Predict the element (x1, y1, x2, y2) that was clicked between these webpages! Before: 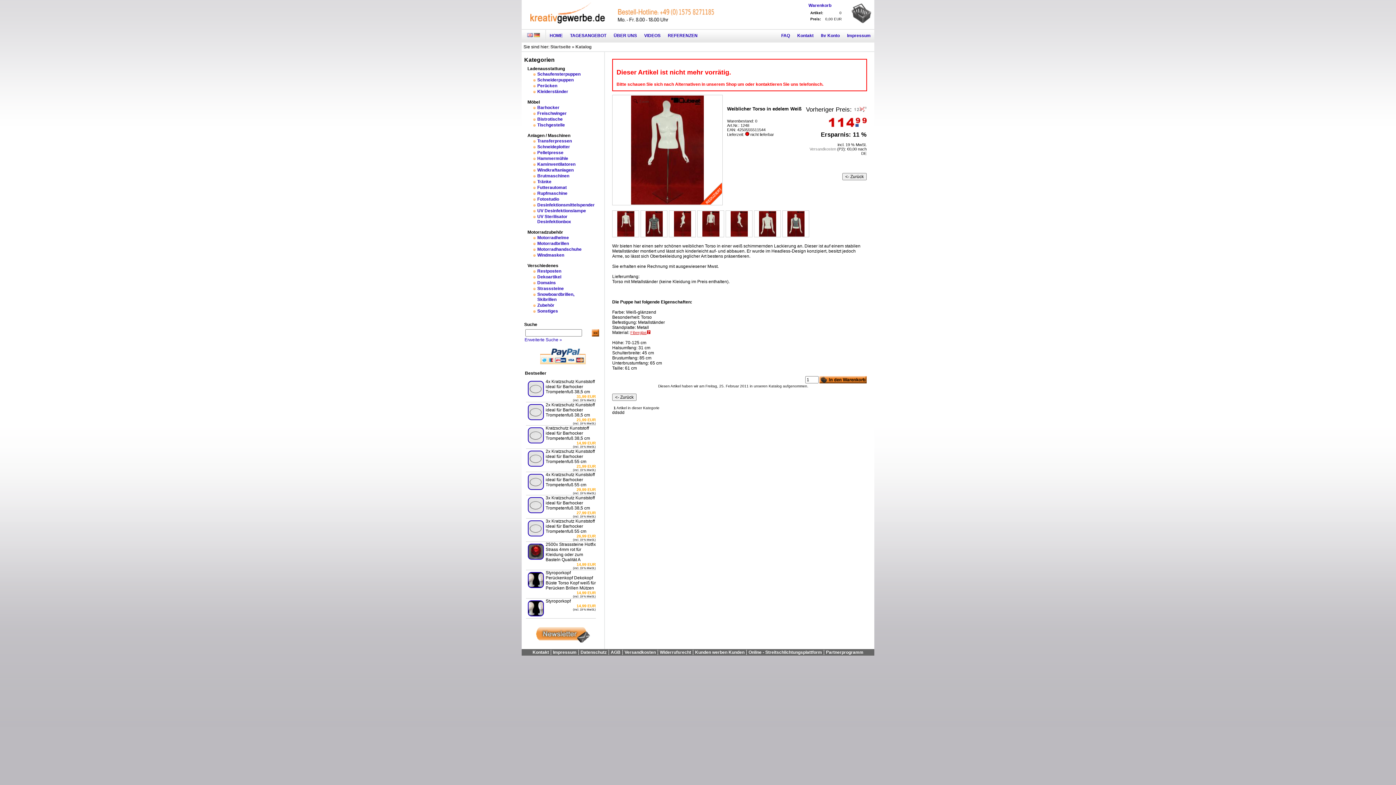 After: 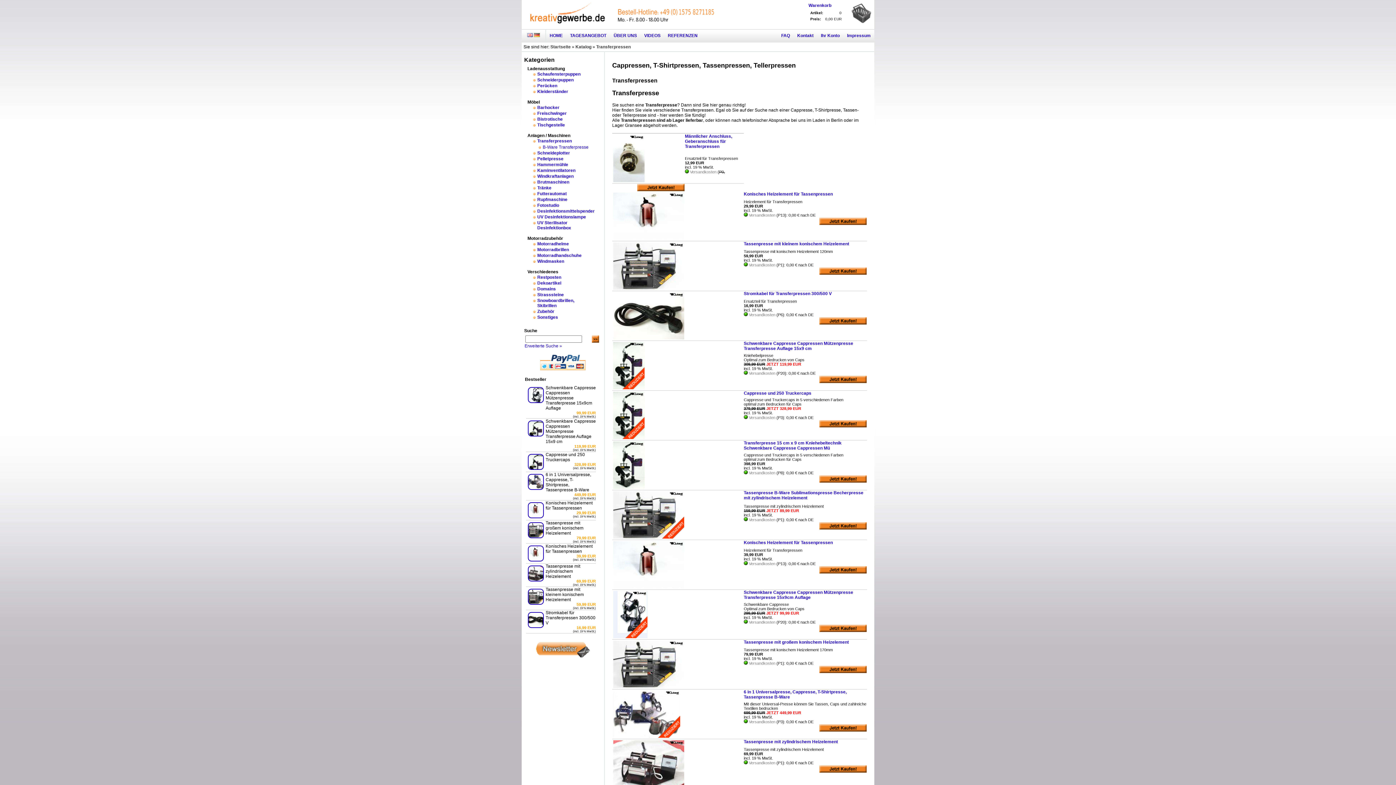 Action: bbox: (537, 138, 572, 143) label: Transferpressen